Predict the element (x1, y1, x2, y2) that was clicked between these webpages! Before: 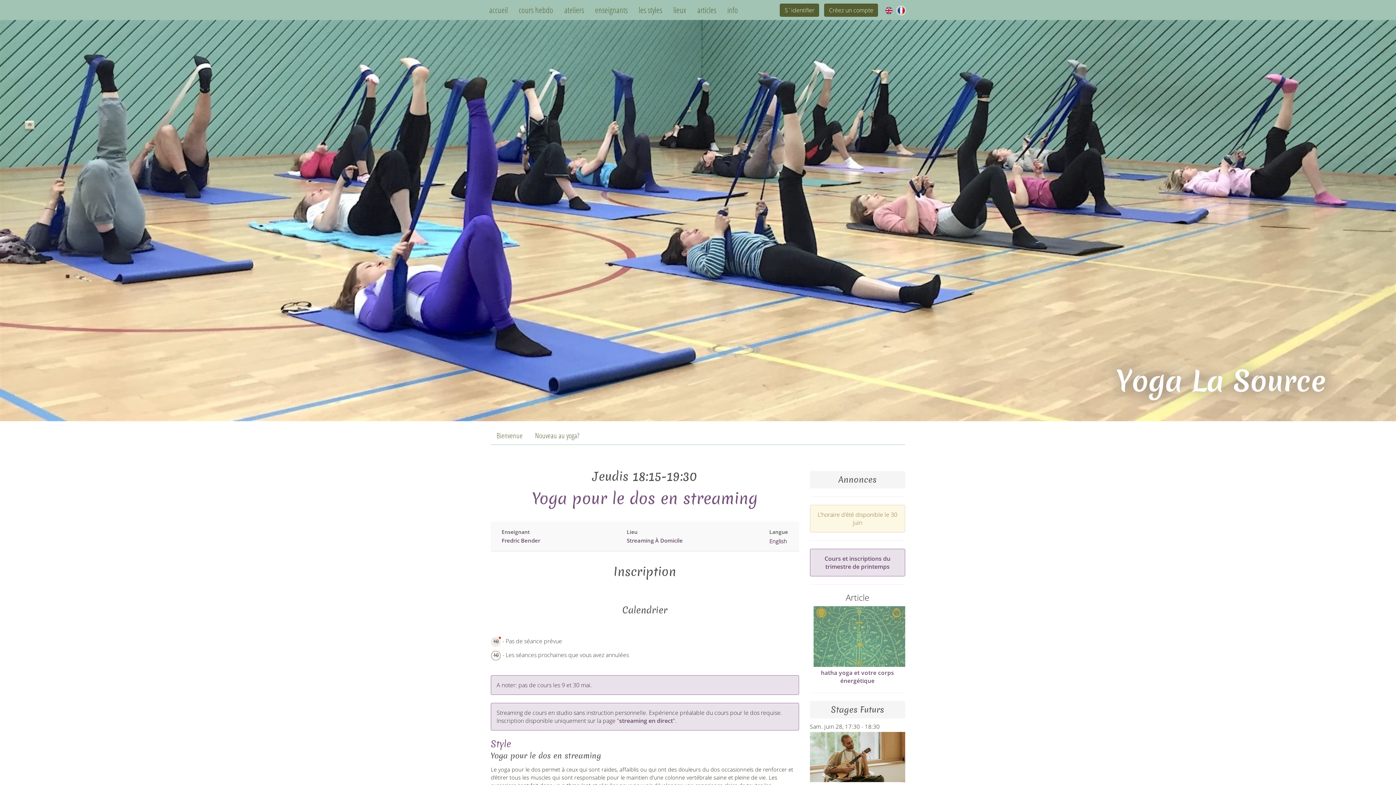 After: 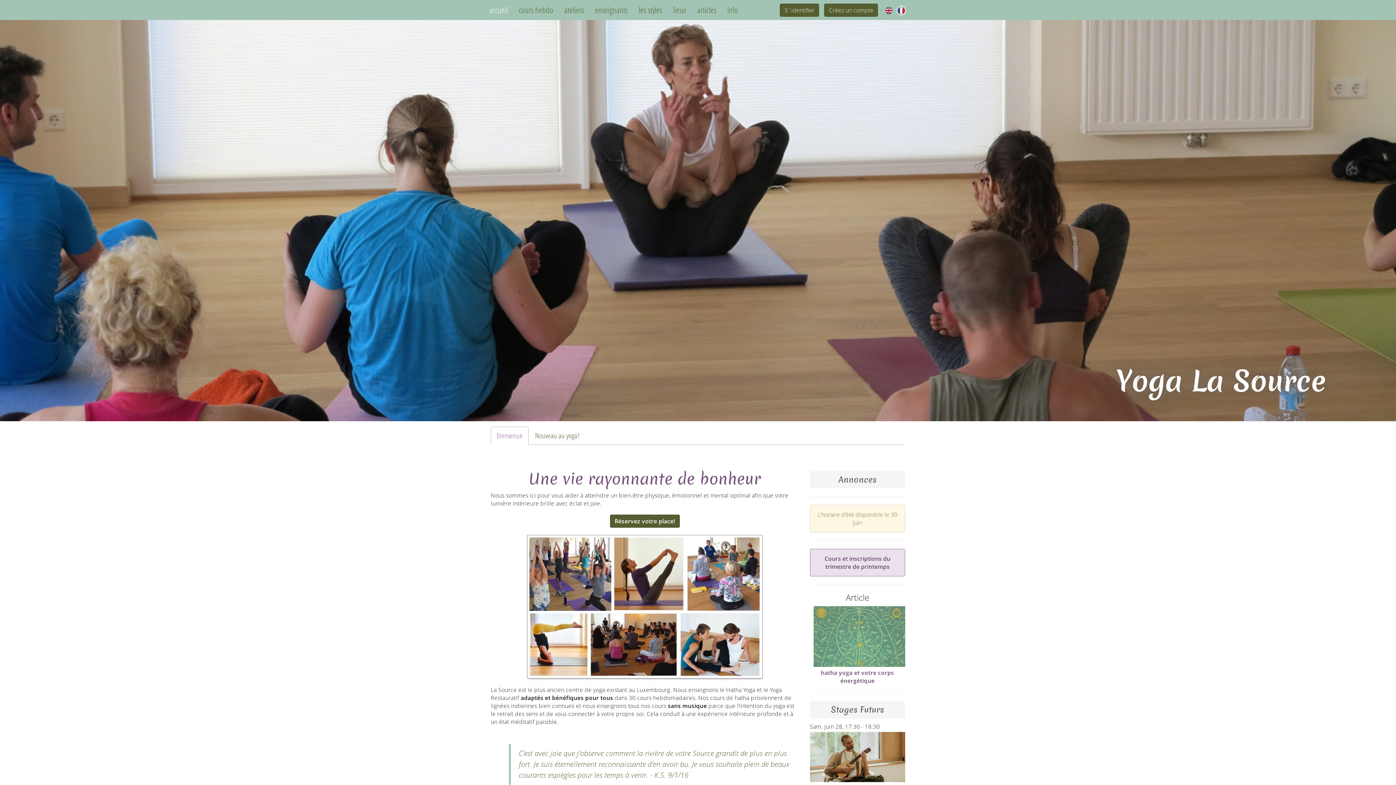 Action: label: accueil bbox: (483, 2, 513, 17)